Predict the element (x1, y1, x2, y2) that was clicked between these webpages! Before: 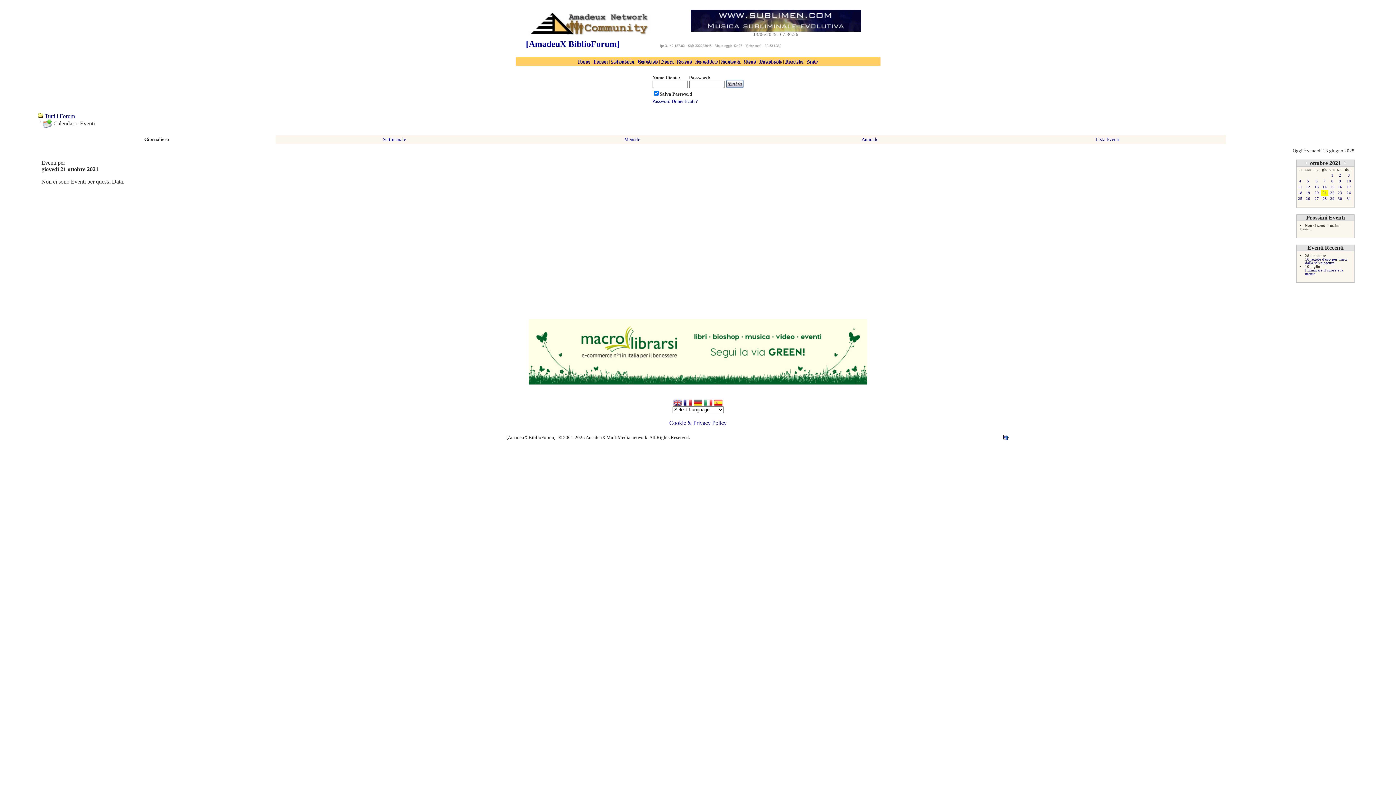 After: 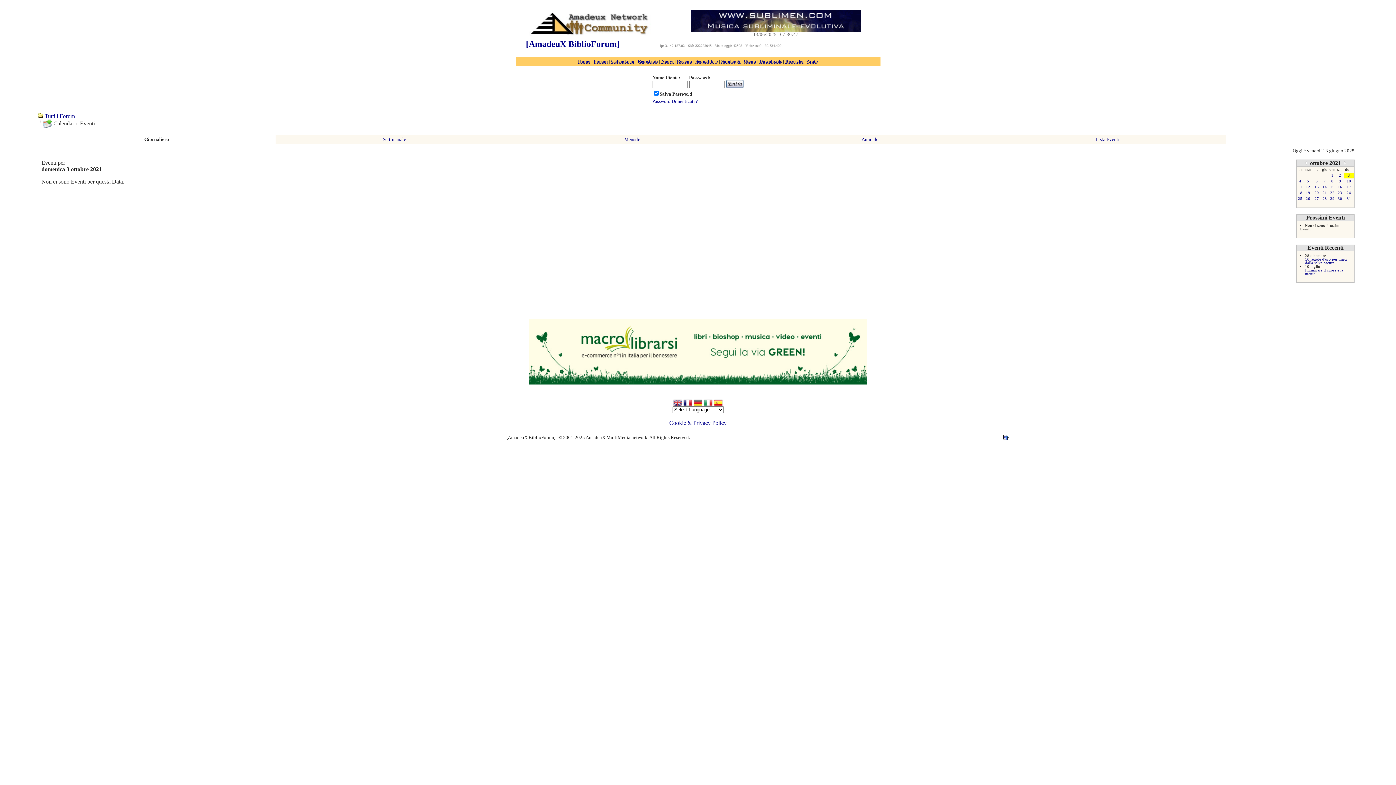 Action: label: 3 bbox: (1348, 173, 1350, 177)